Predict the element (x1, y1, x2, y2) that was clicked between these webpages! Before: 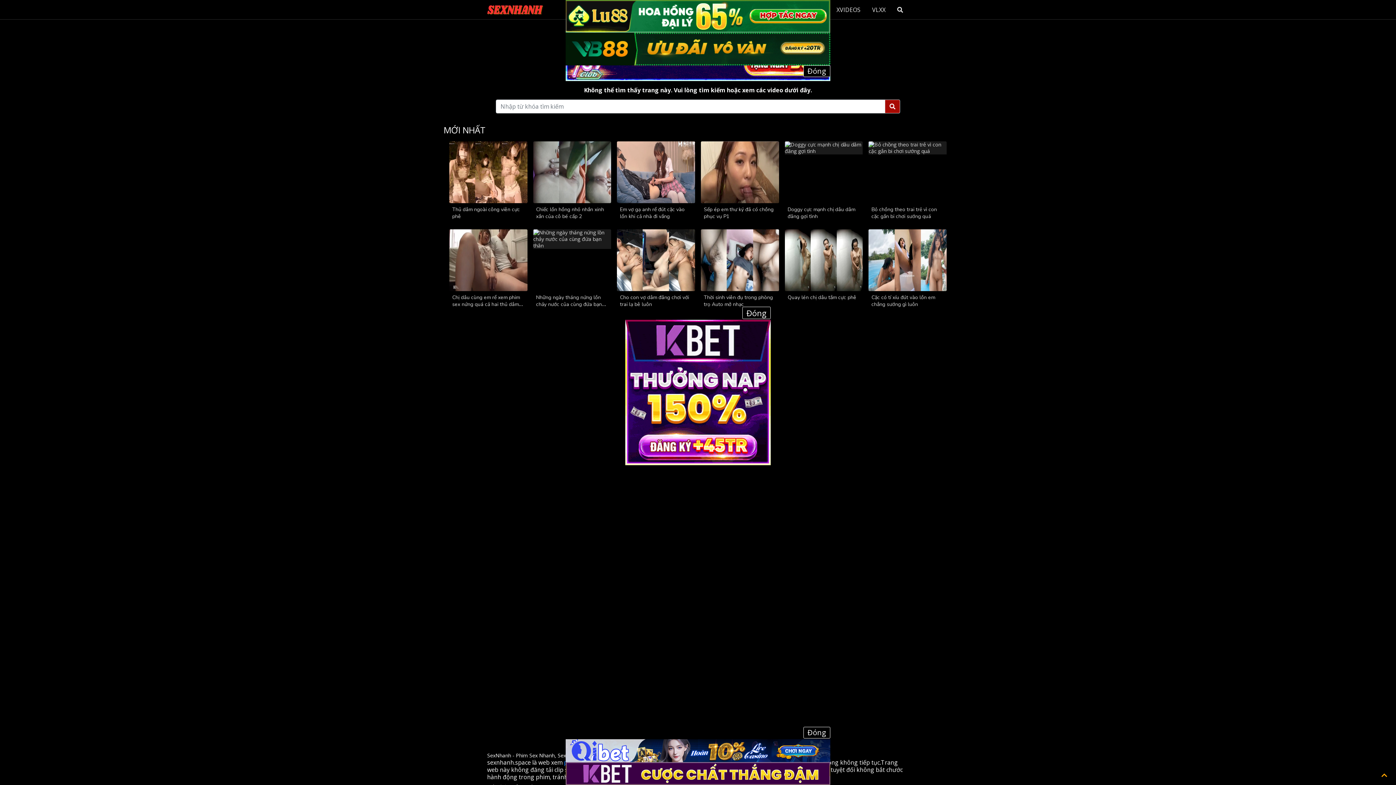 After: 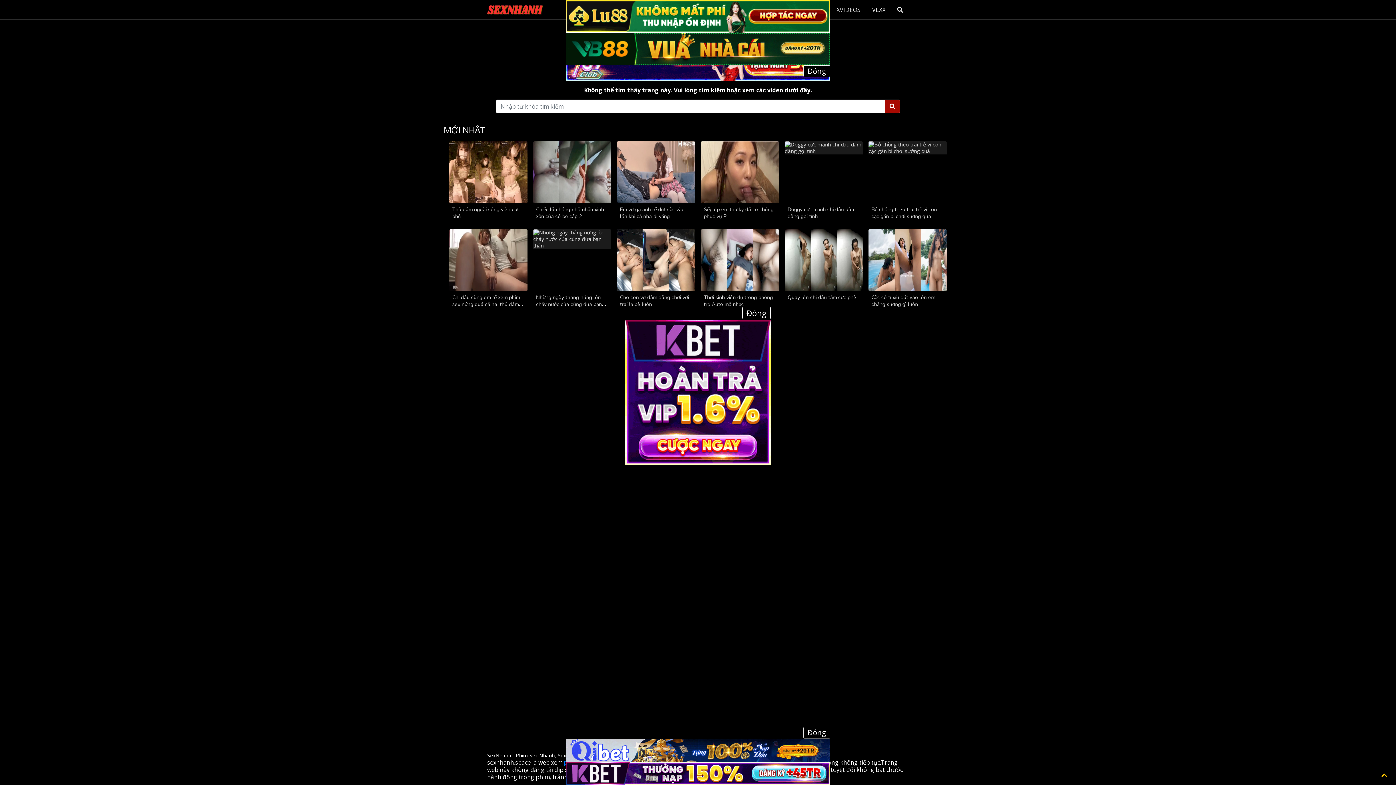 Action: bbox: (1381, 772, 1390, 779)